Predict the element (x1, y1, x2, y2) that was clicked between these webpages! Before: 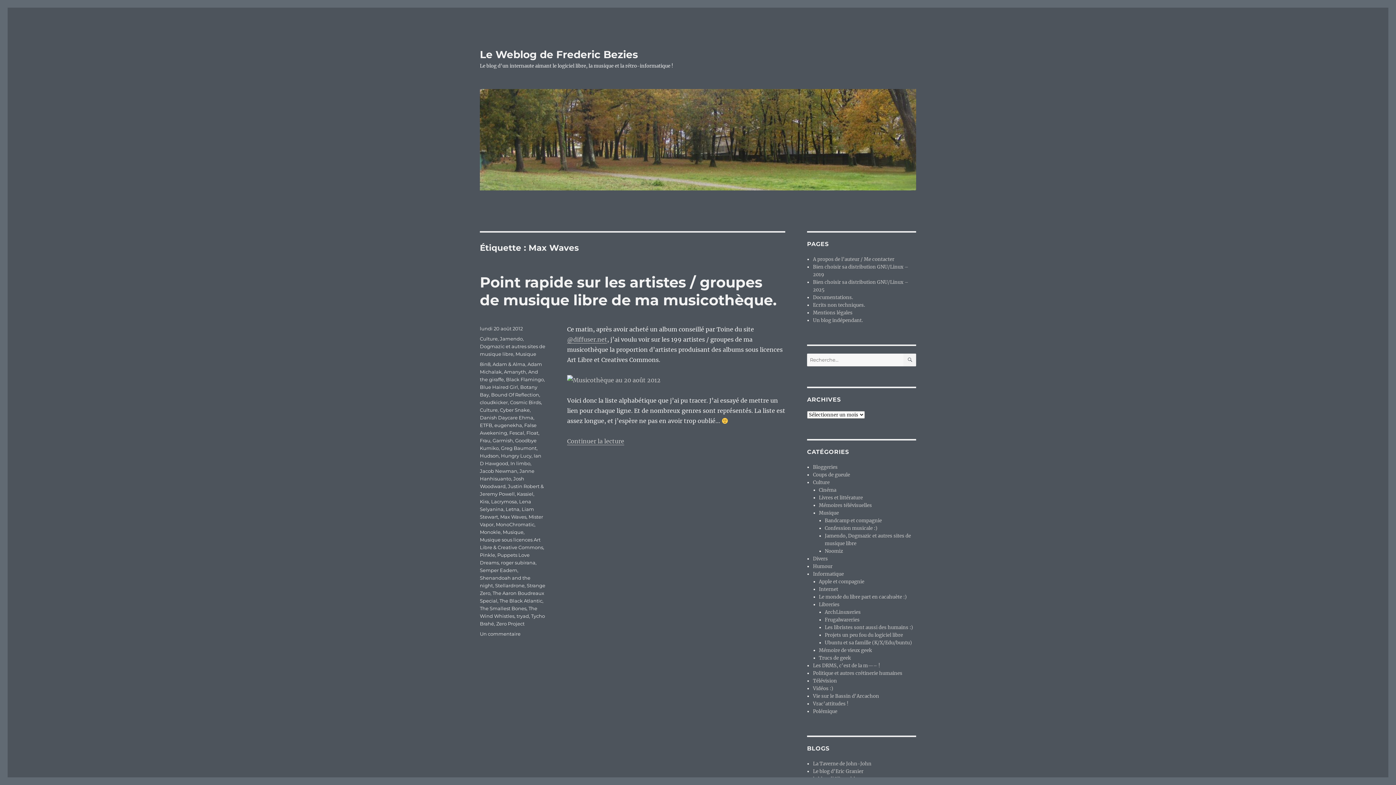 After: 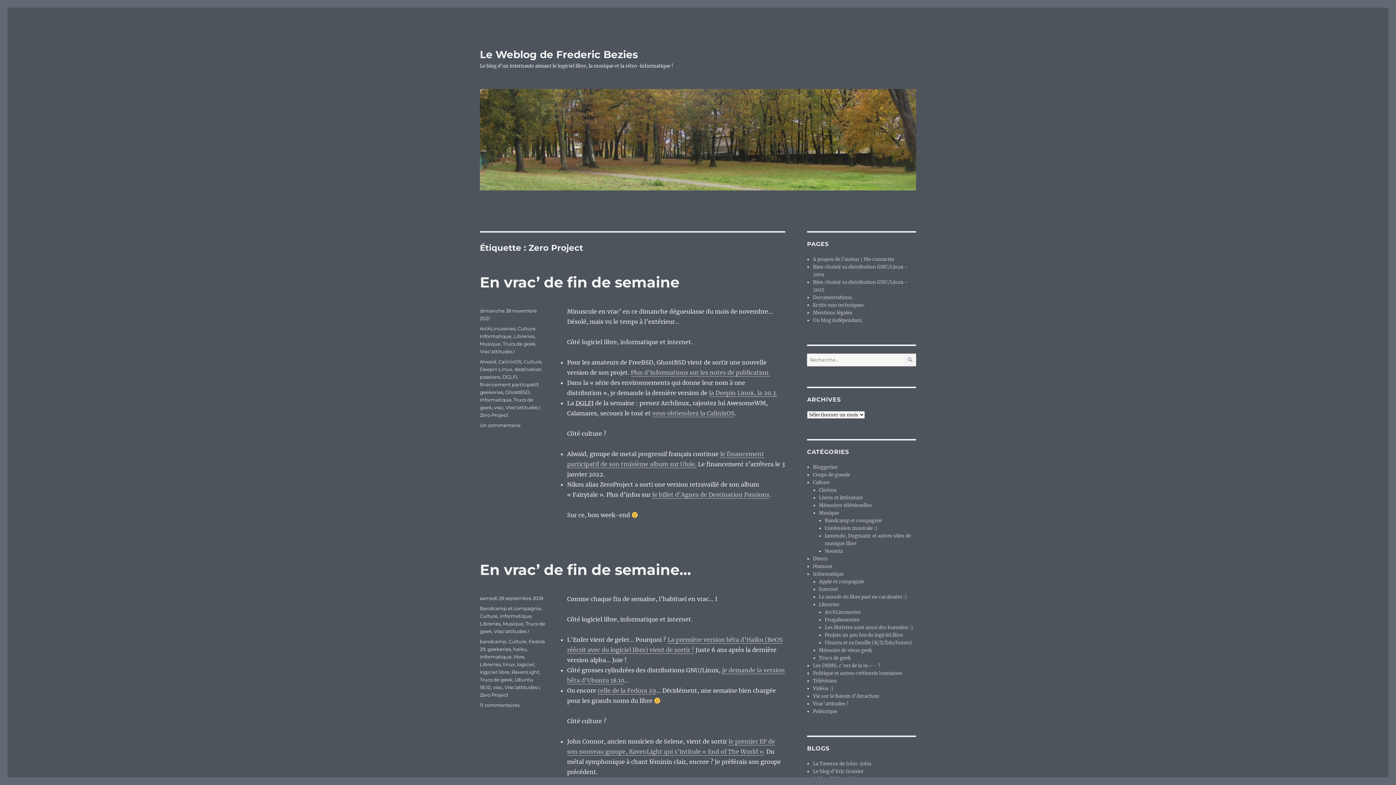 Action: bbox: (496, 621, 524, 626) label: Zero Project